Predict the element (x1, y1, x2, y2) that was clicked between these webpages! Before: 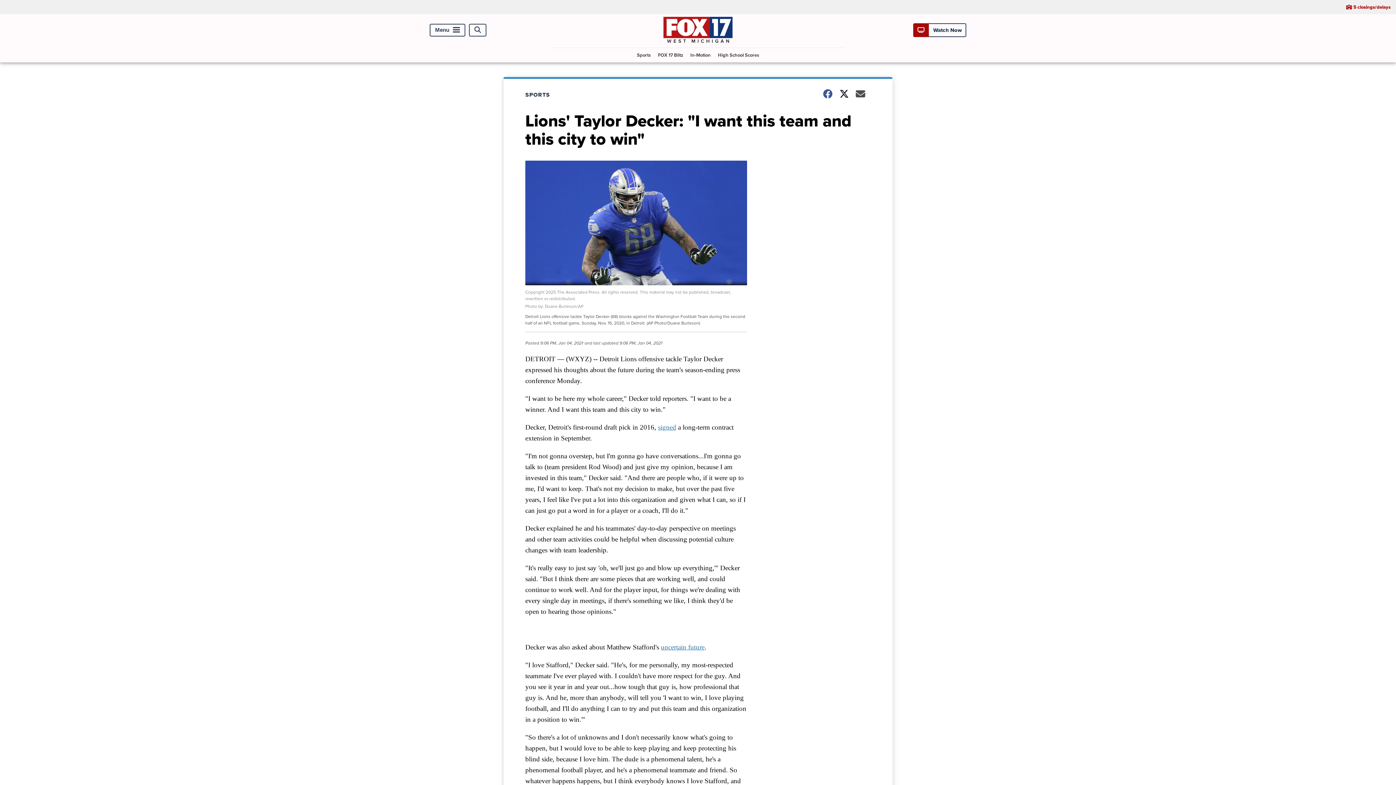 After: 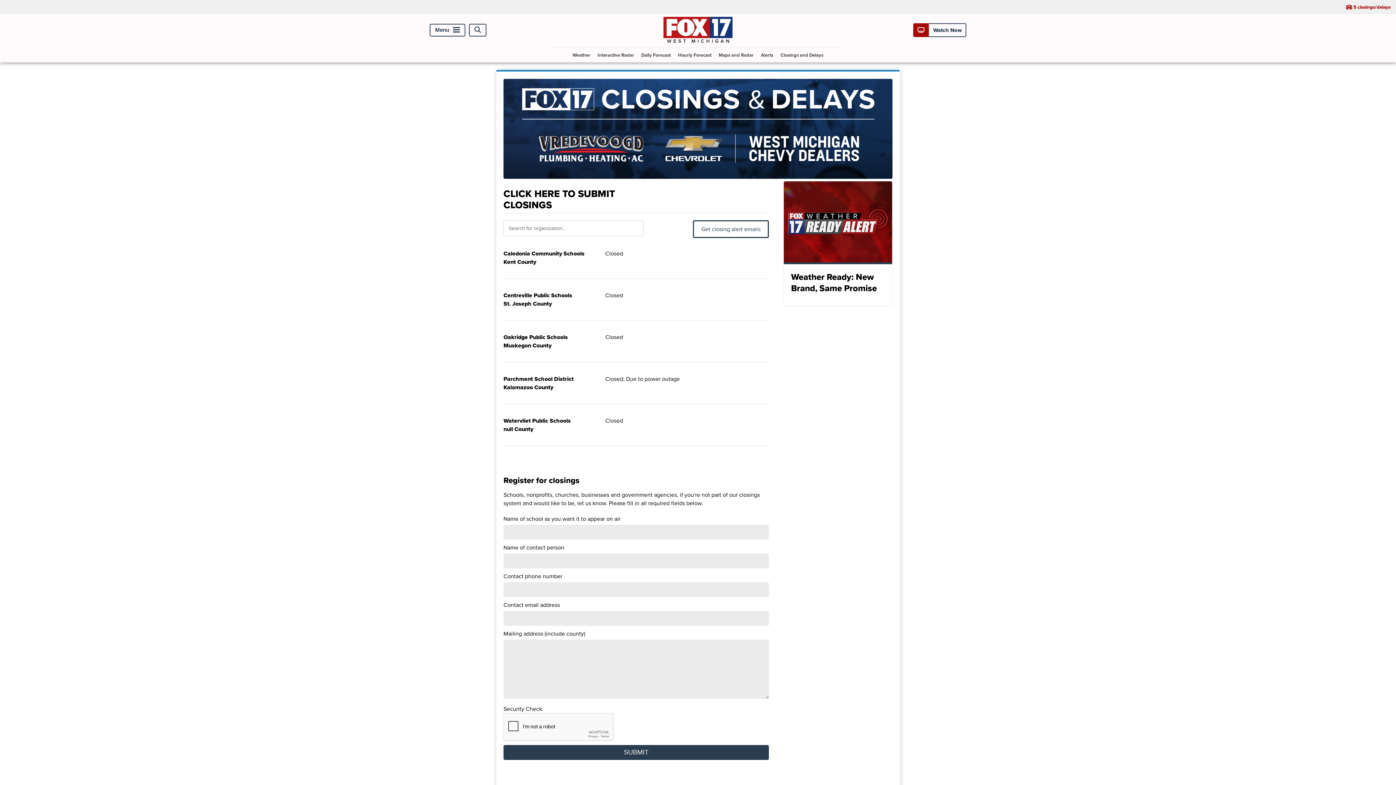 Action: label: 5 closings/delays bbox: (1341, 0, 1396, 14)